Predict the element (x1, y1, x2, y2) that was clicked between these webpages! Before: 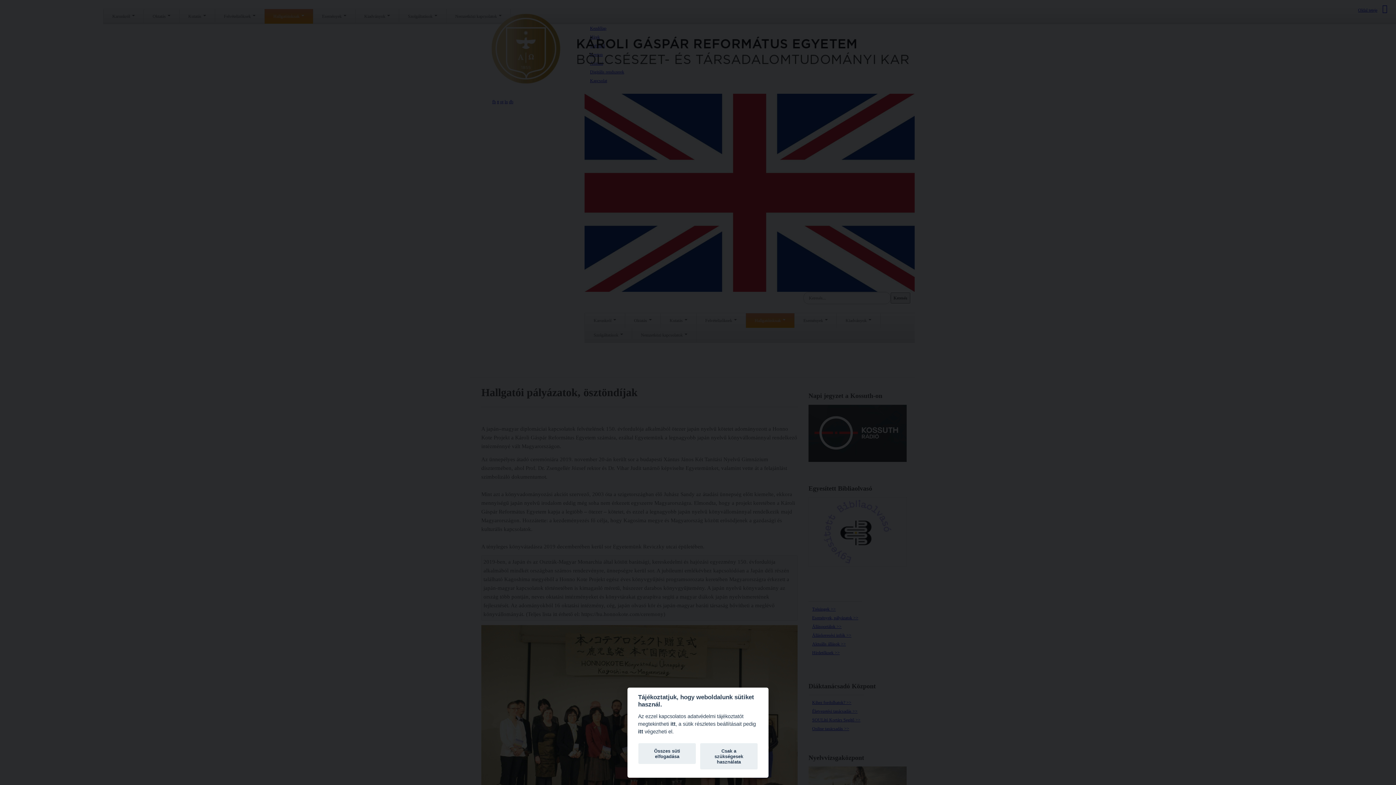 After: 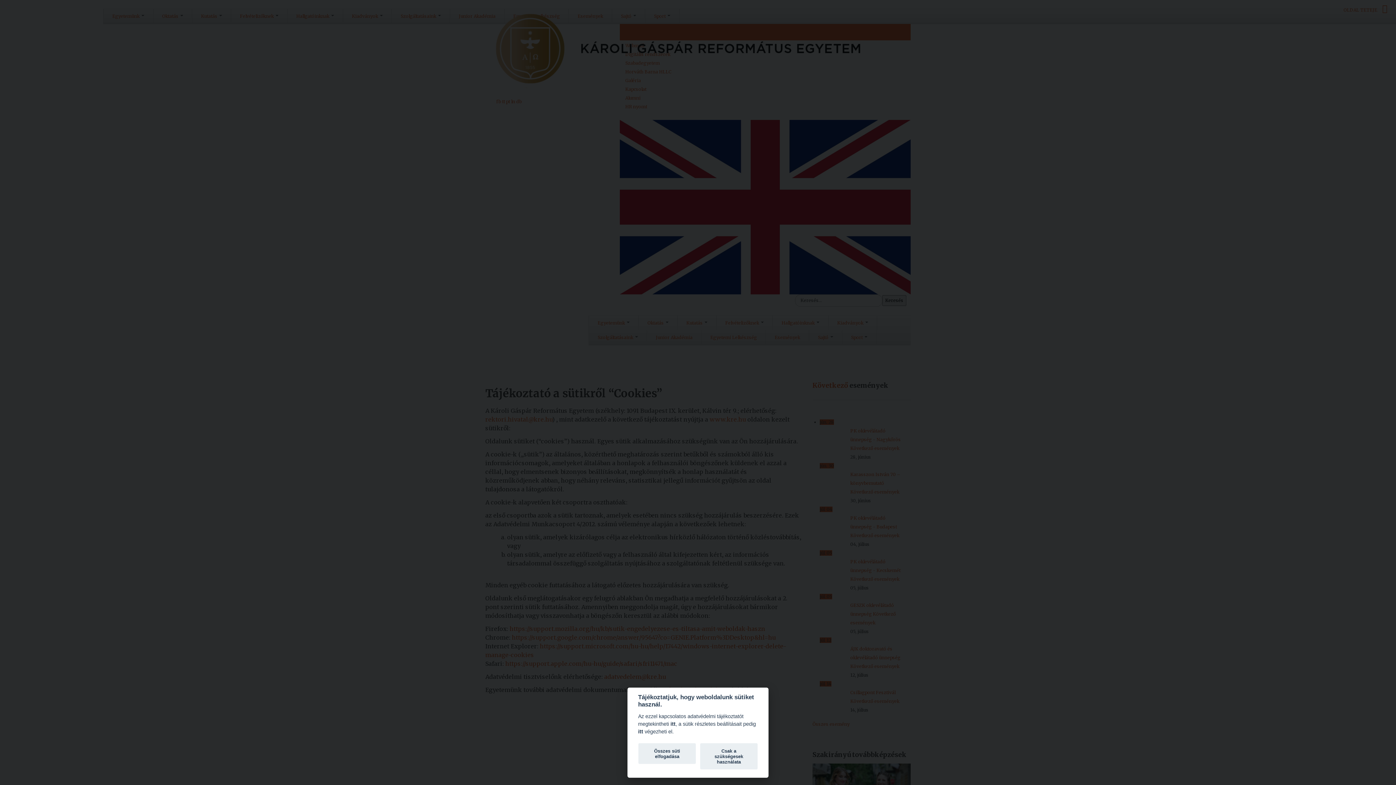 Action: bbox: (670, 721, 675, 727) label: itt